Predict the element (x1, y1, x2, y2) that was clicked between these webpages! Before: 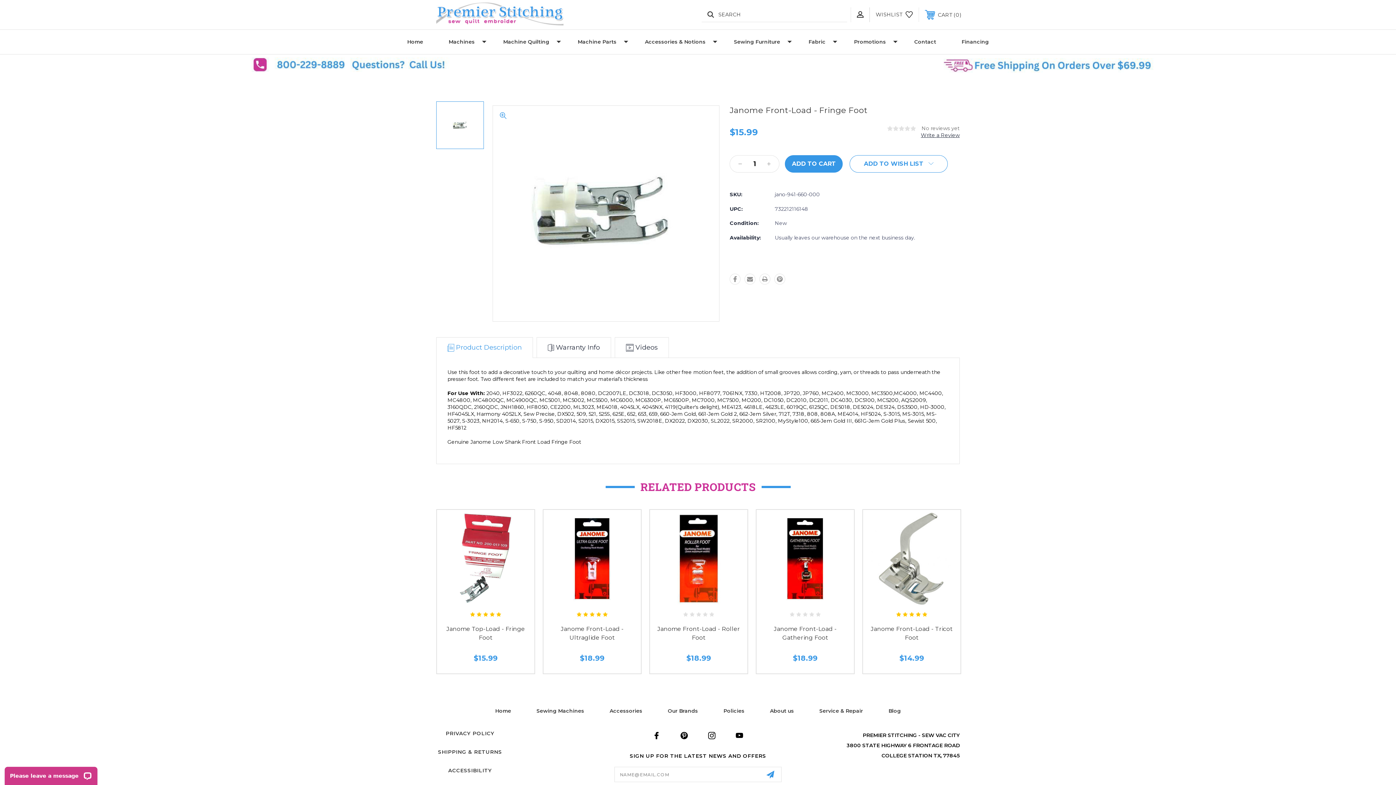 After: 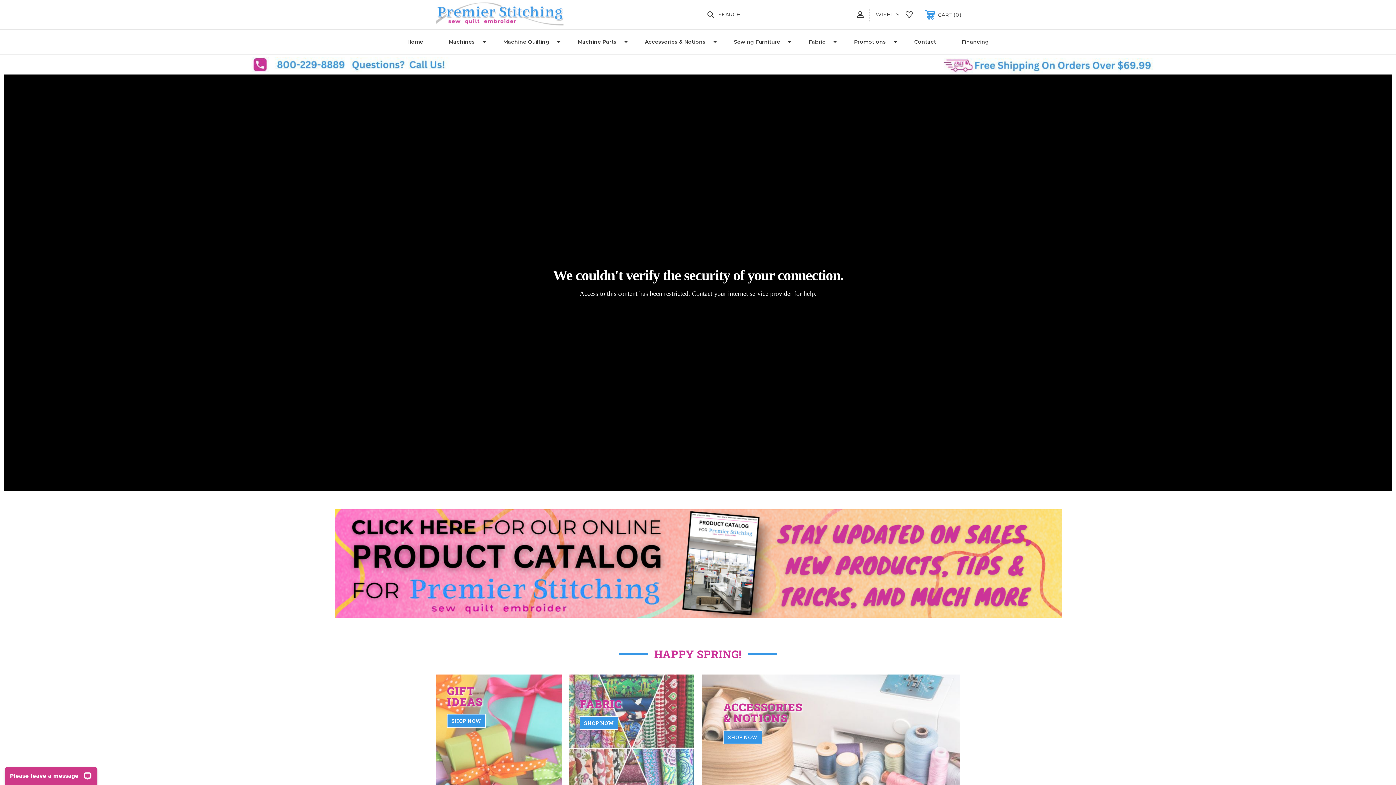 Action: bbox: (436, 0, 593, 29)